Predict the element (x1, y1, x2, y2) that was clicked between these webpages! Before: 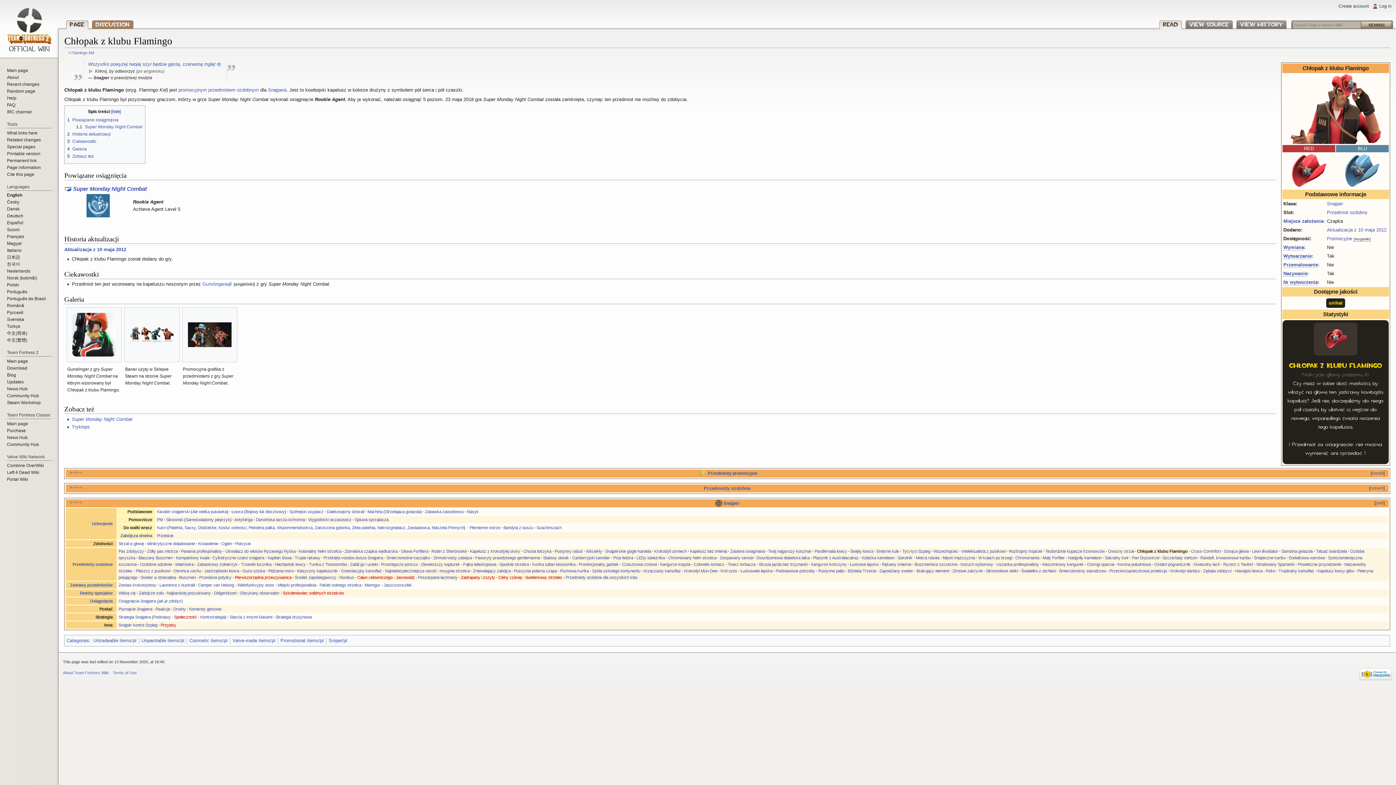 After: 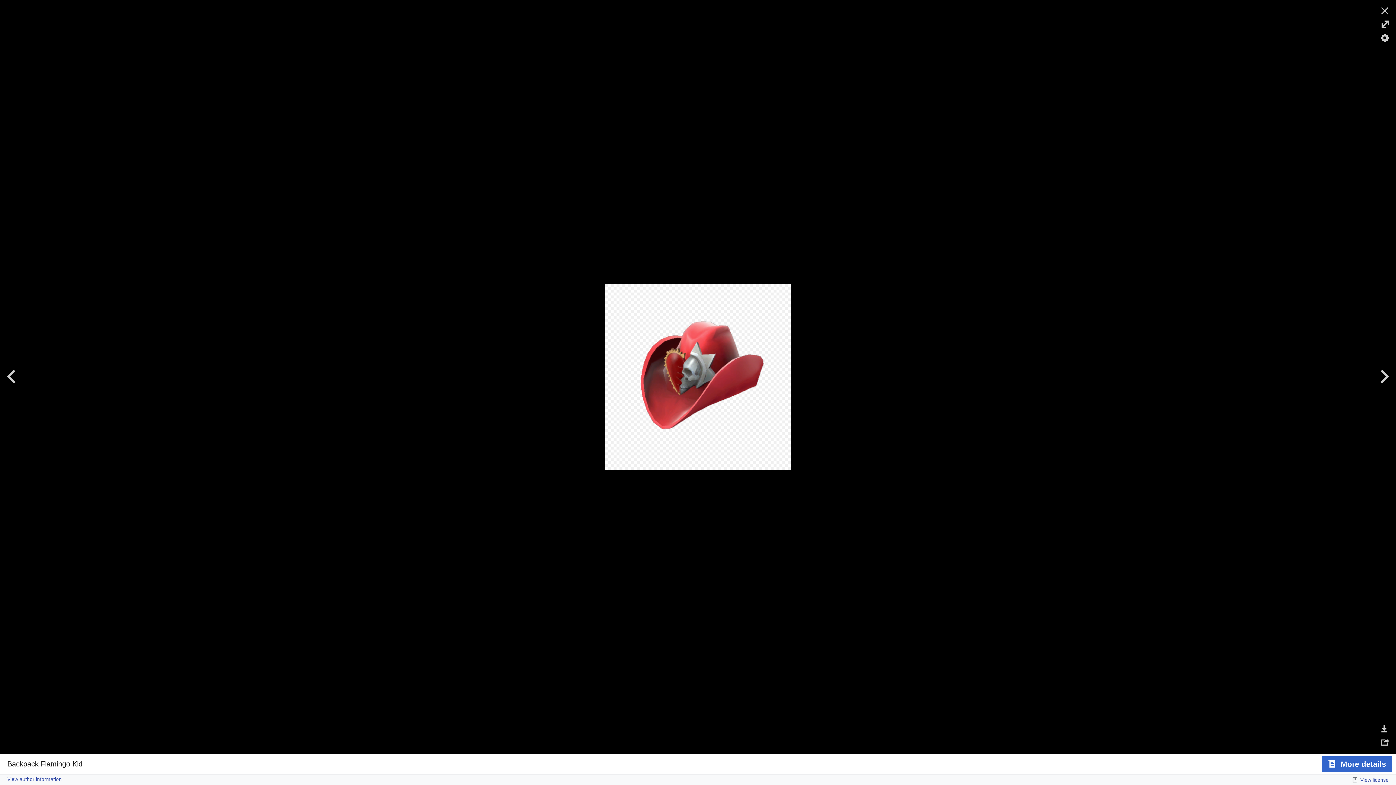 Action: bbox: (1319, 336, 1352, 341)